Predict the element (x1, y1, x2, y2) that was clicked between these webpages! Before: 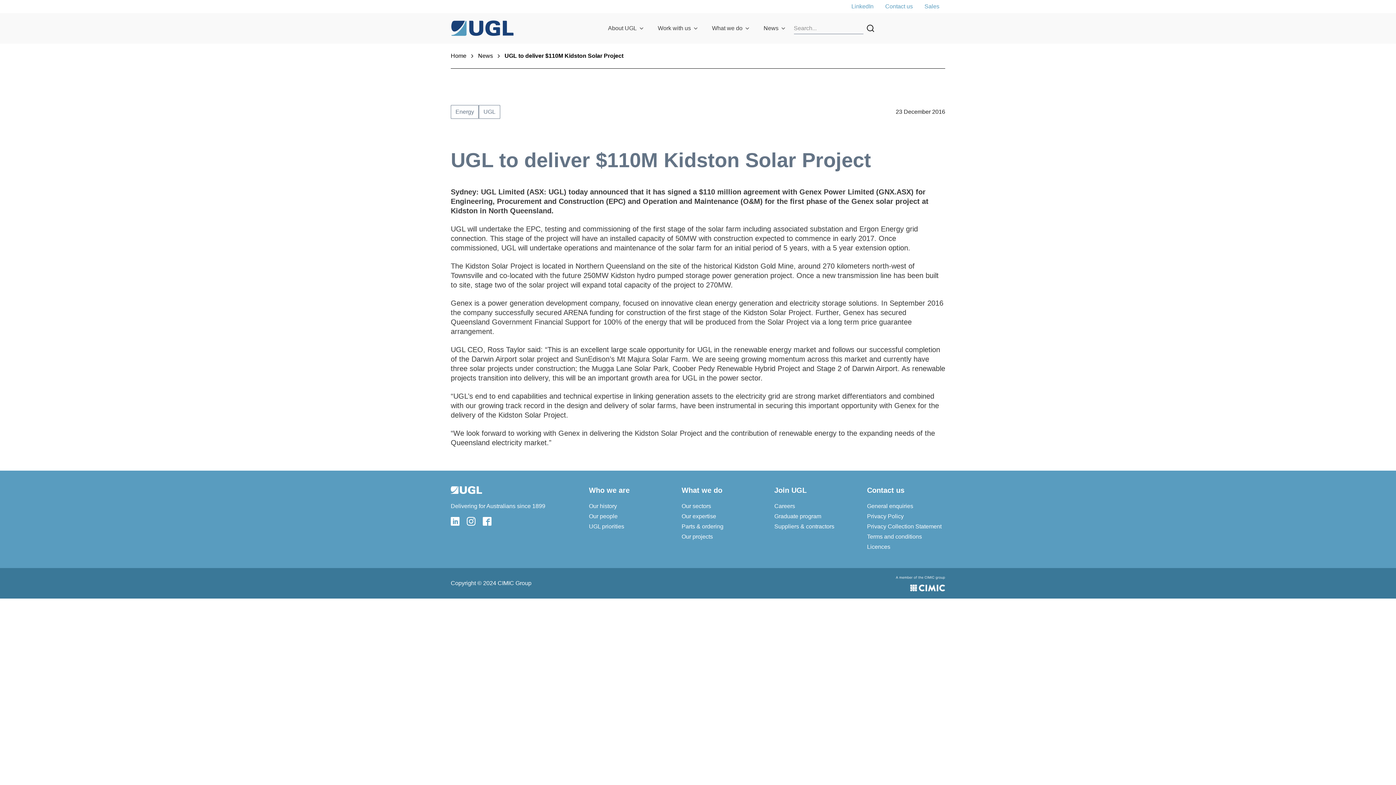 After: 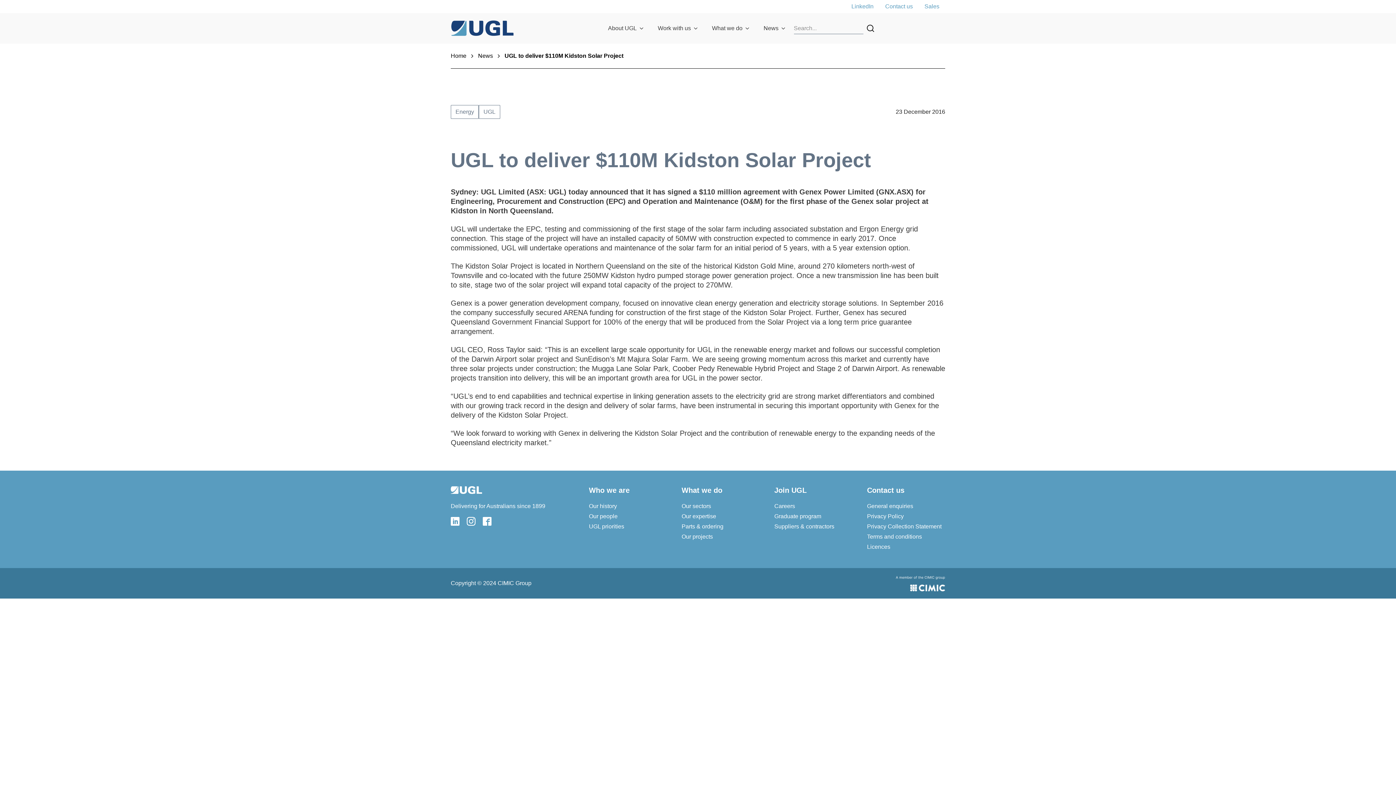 Action: bbox: (482, 517, 491, 526)